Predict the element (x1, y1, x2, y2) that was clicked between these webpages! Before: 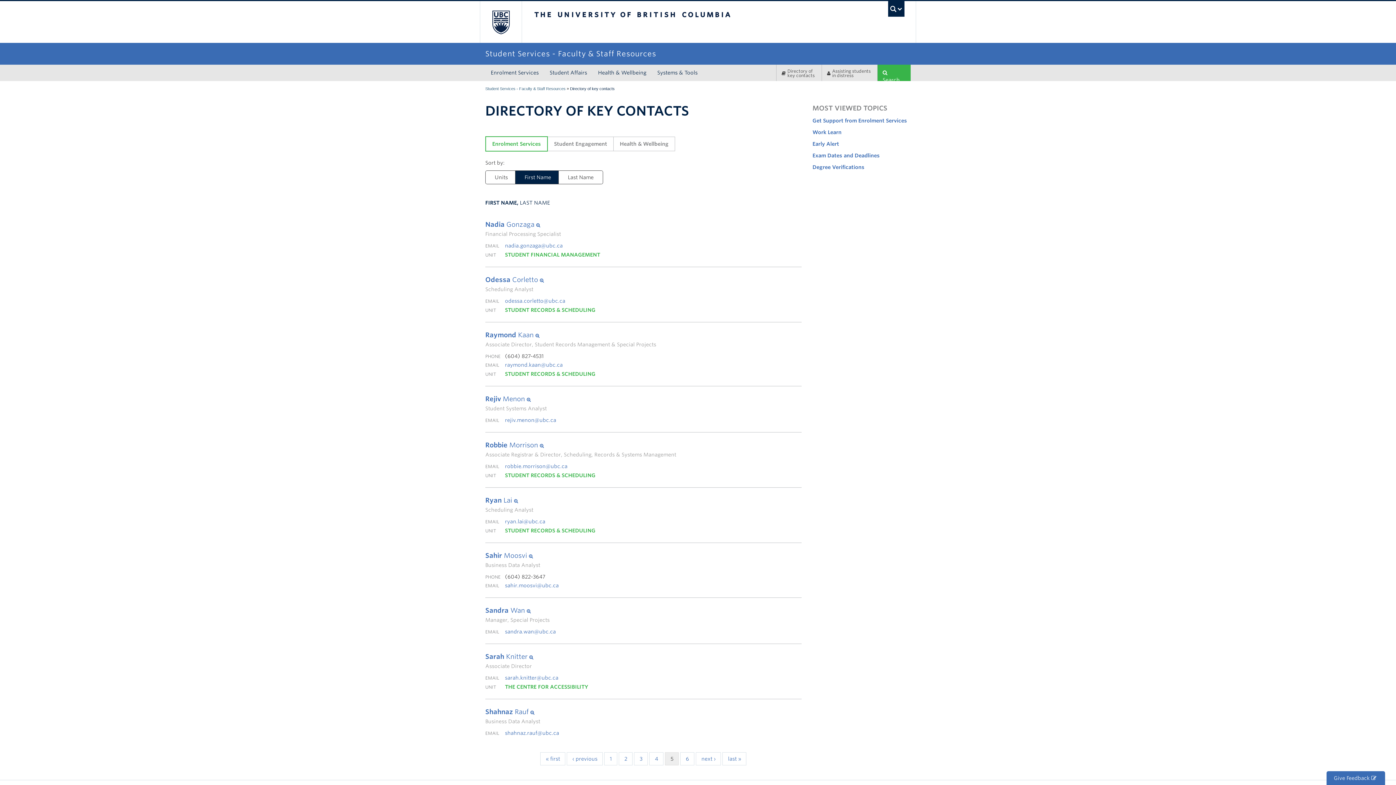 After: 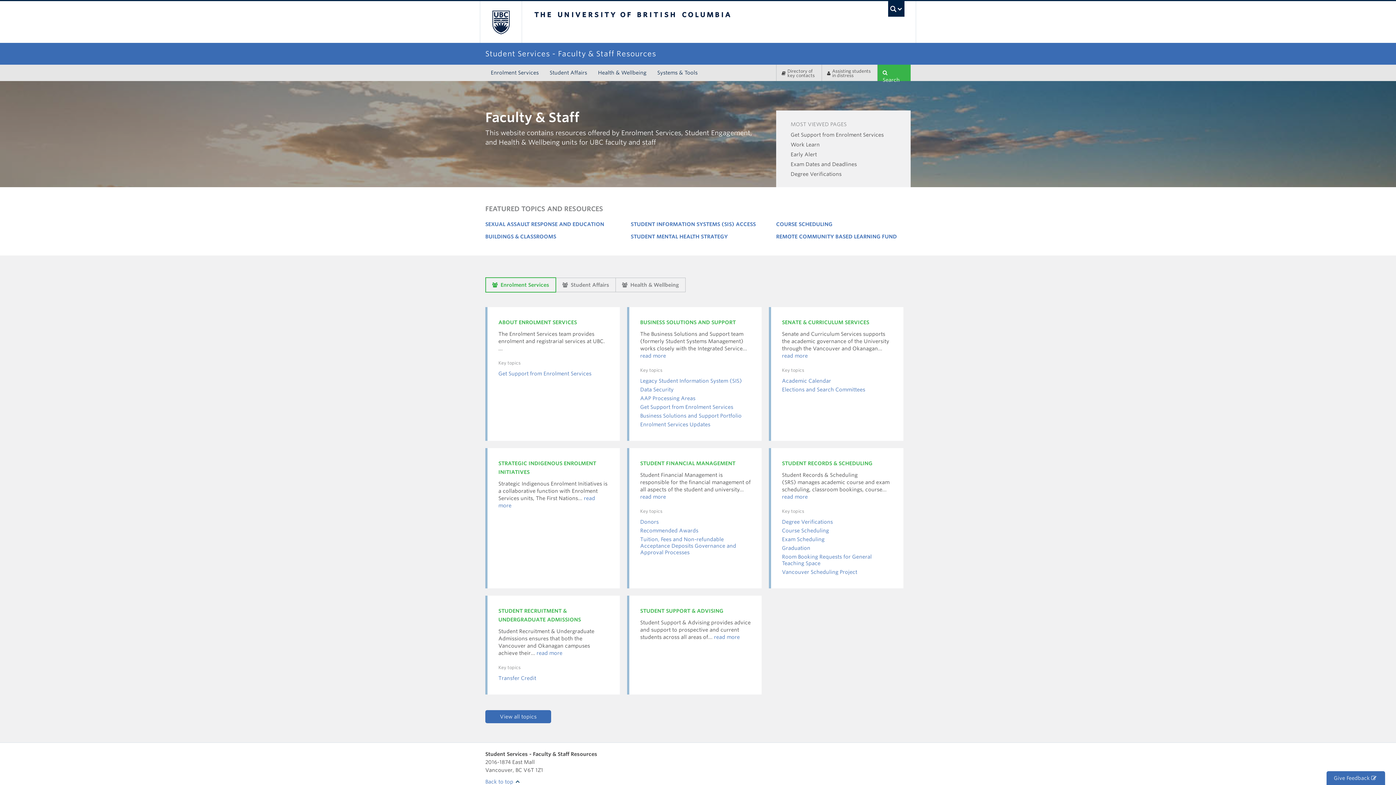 Action: label: Student Services - Faculty & Staff Resources bbox: (485, 86, 565, 90)